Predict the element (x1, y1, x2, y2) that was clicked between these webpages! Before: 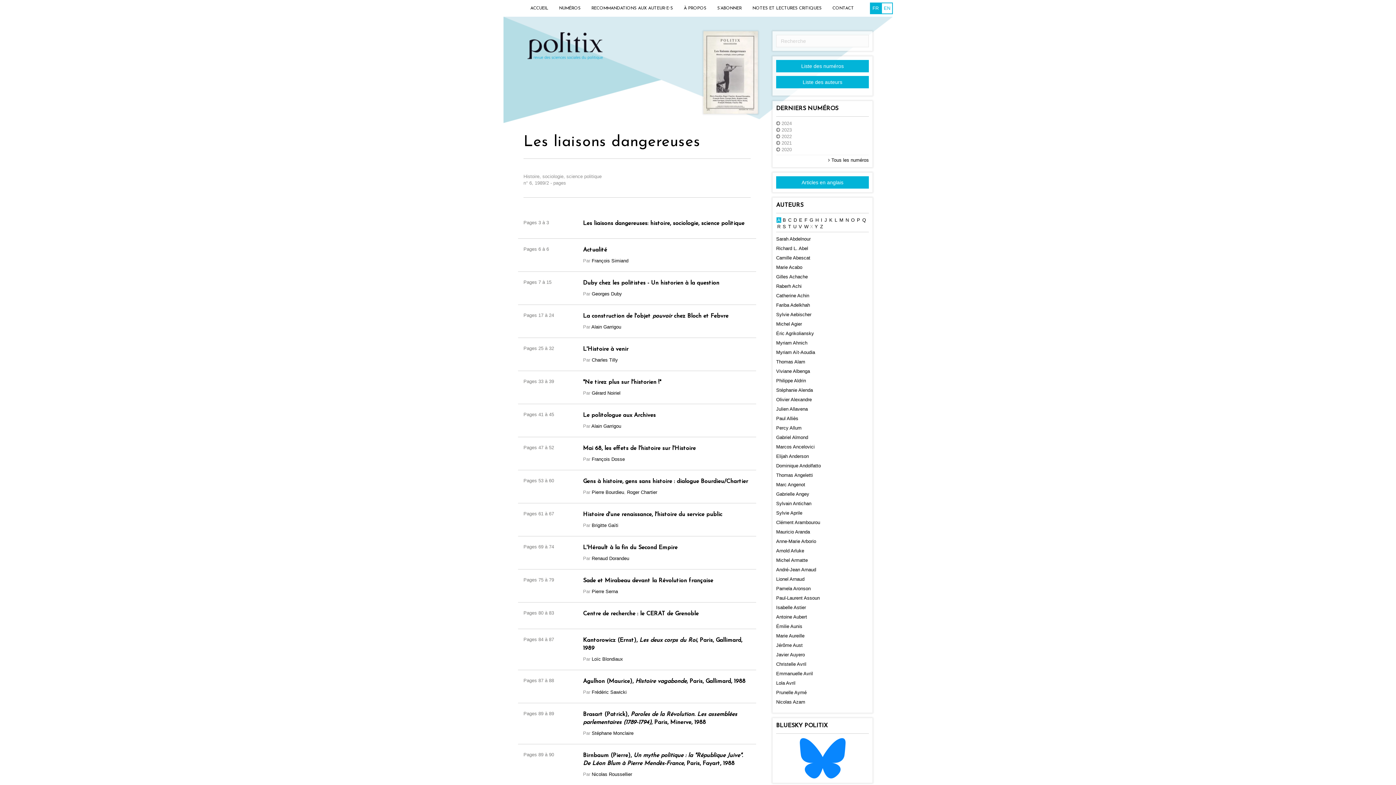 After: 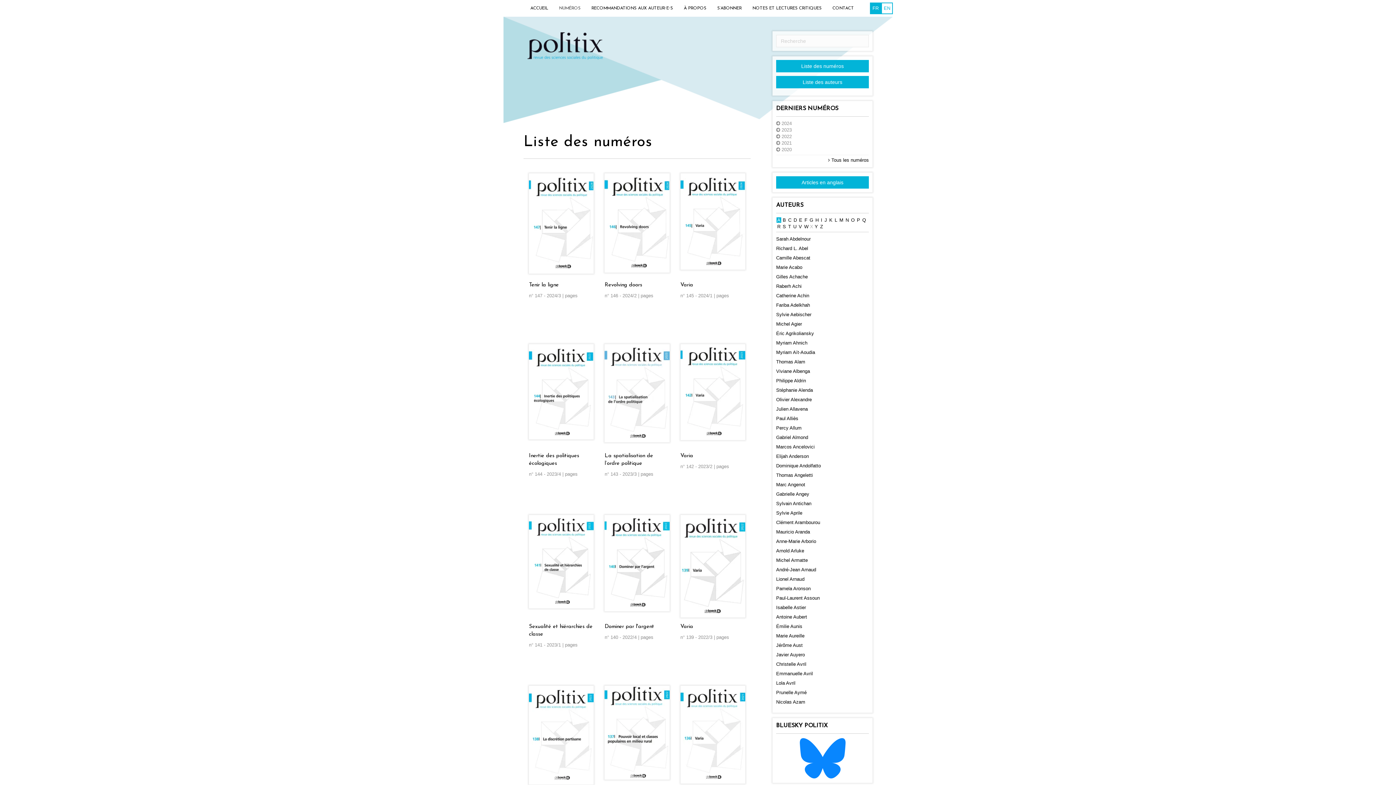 Action: label:  Tous les numéros bbox: (828, 157, 869, 162)